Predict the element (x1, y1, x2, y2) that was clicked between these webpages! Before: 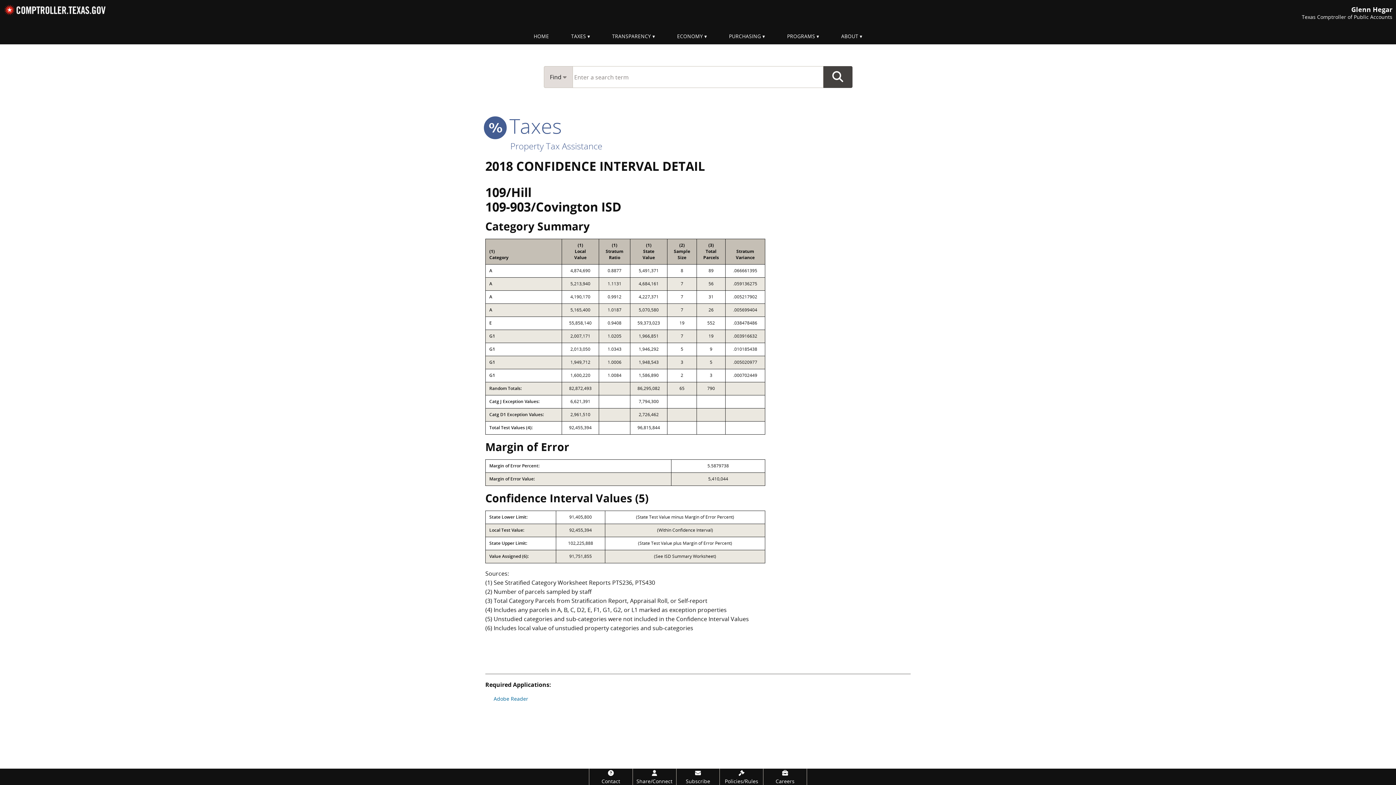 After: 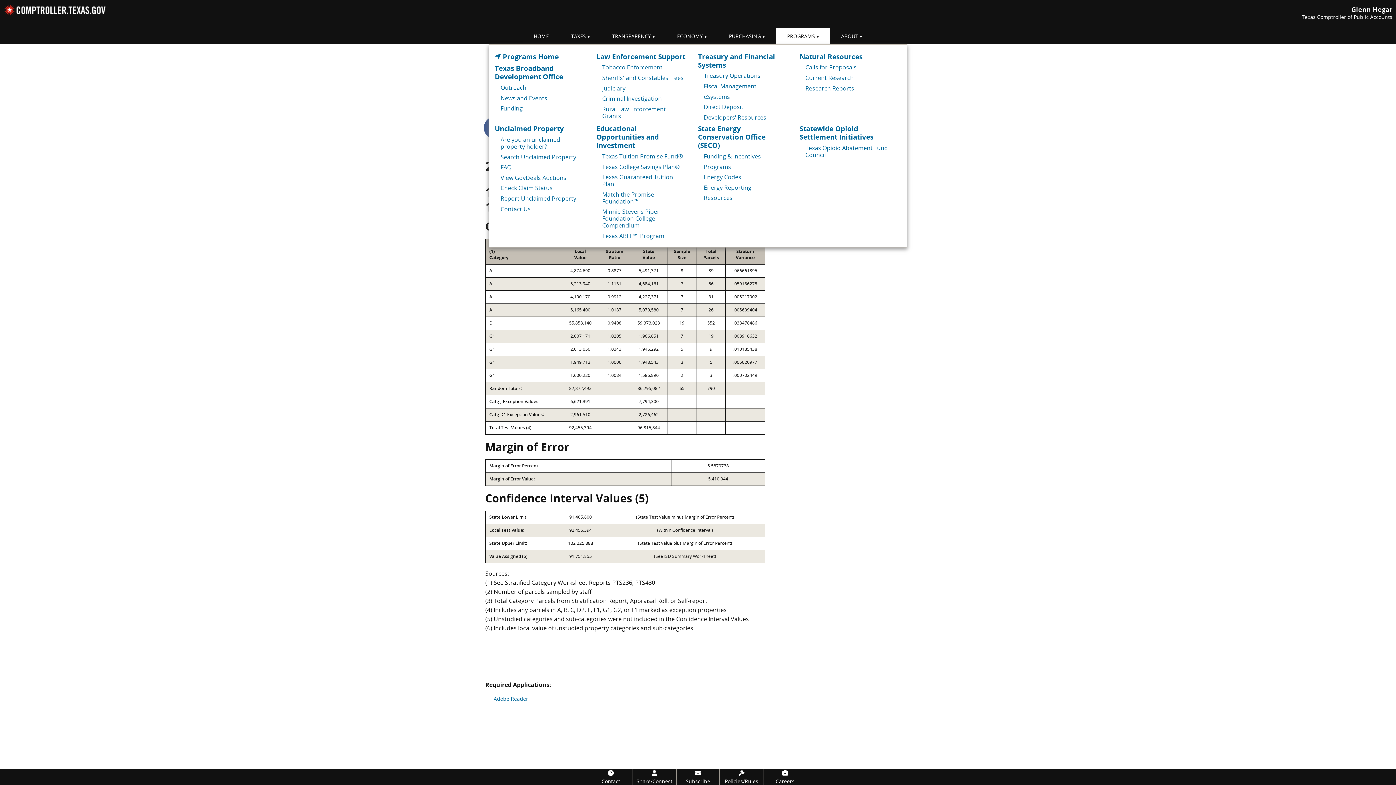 Action: bbox: (776, 28, 830, 44) label: PROGRAMS